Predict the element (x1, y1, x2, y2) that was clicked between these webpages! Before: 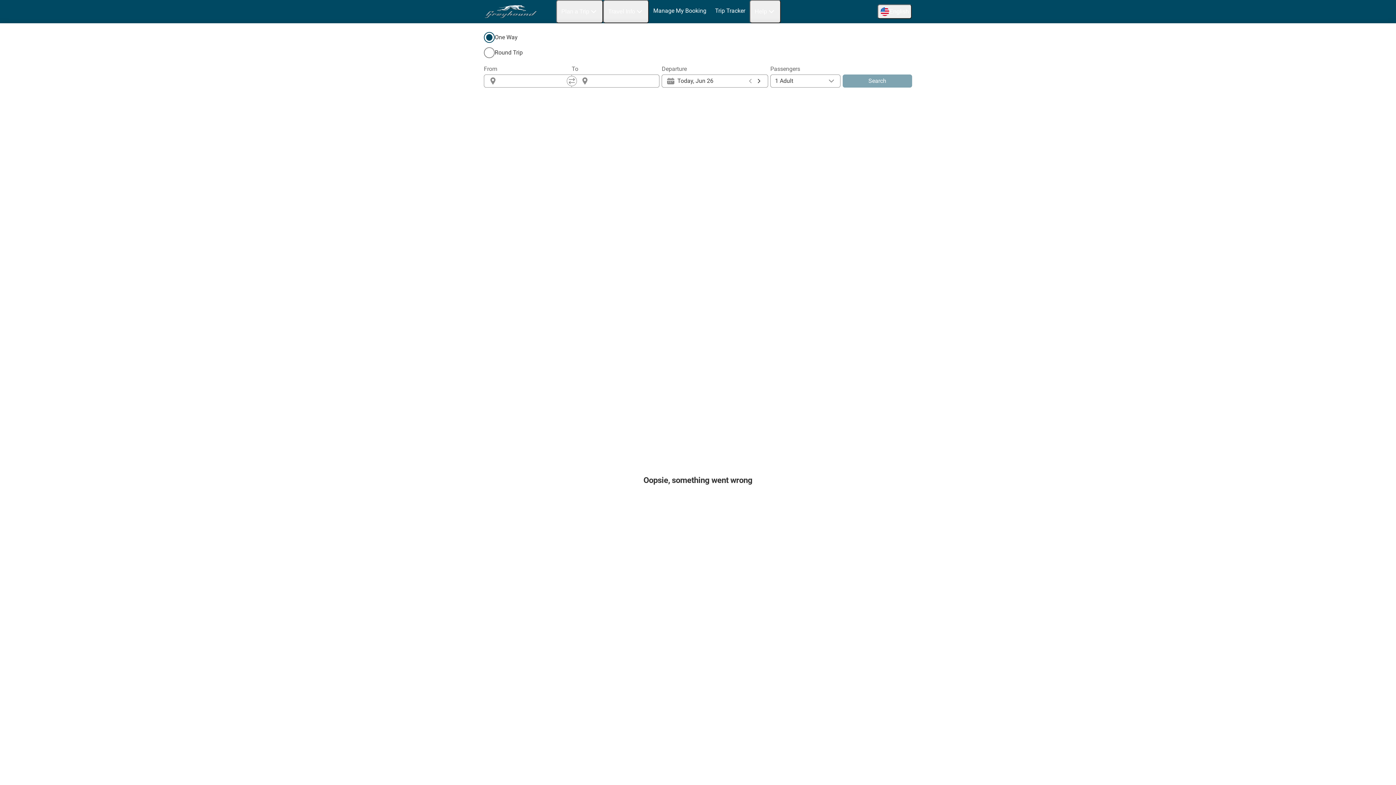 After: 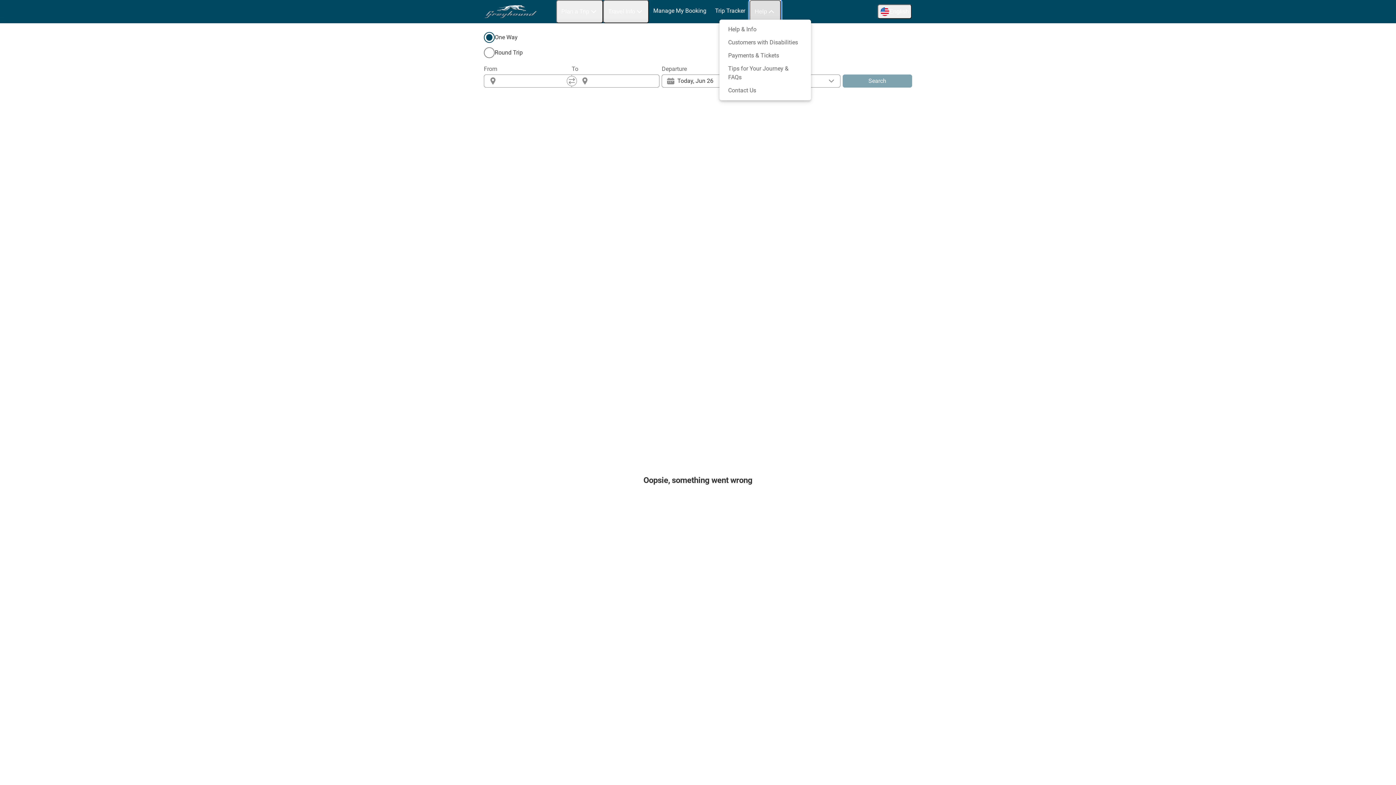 Action: label: Help bbox: (749, 0, 781, 23)